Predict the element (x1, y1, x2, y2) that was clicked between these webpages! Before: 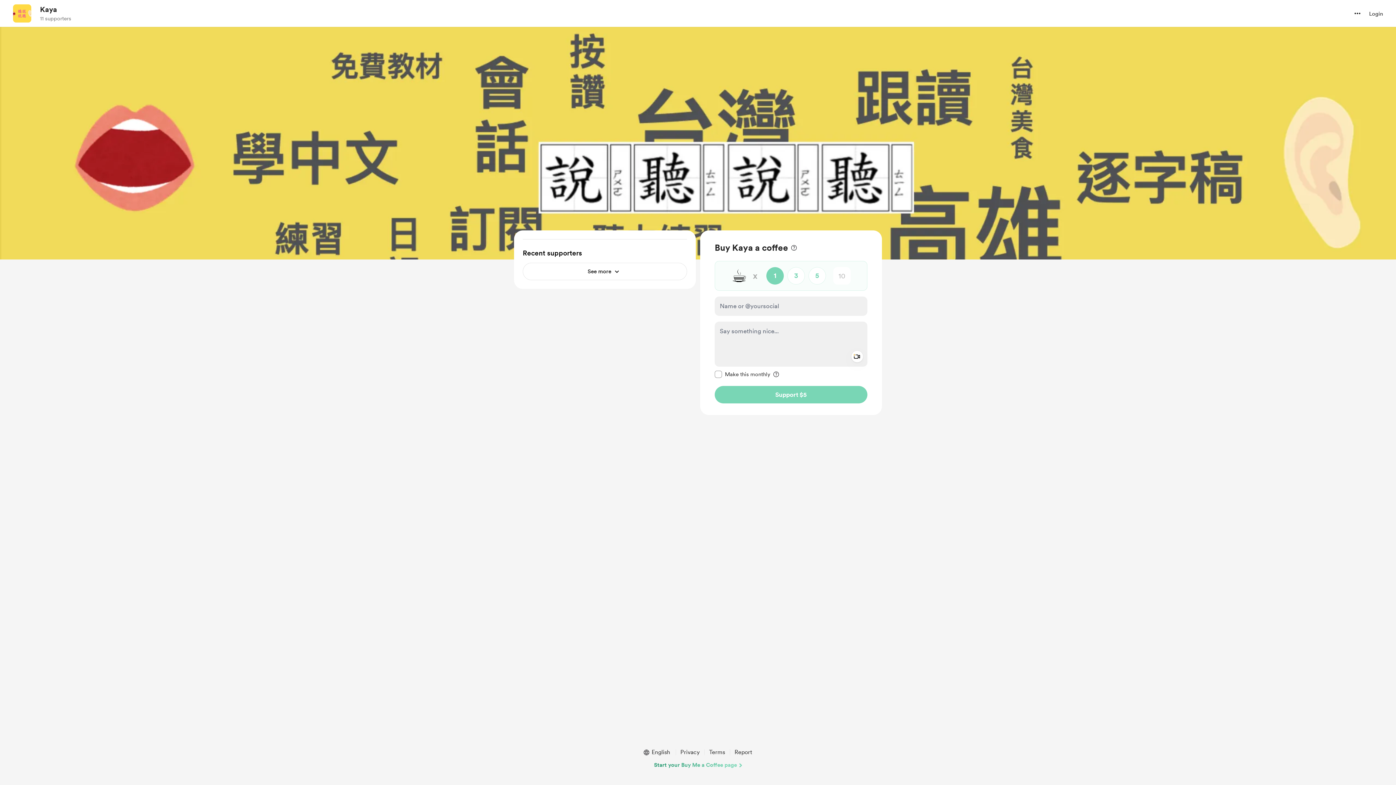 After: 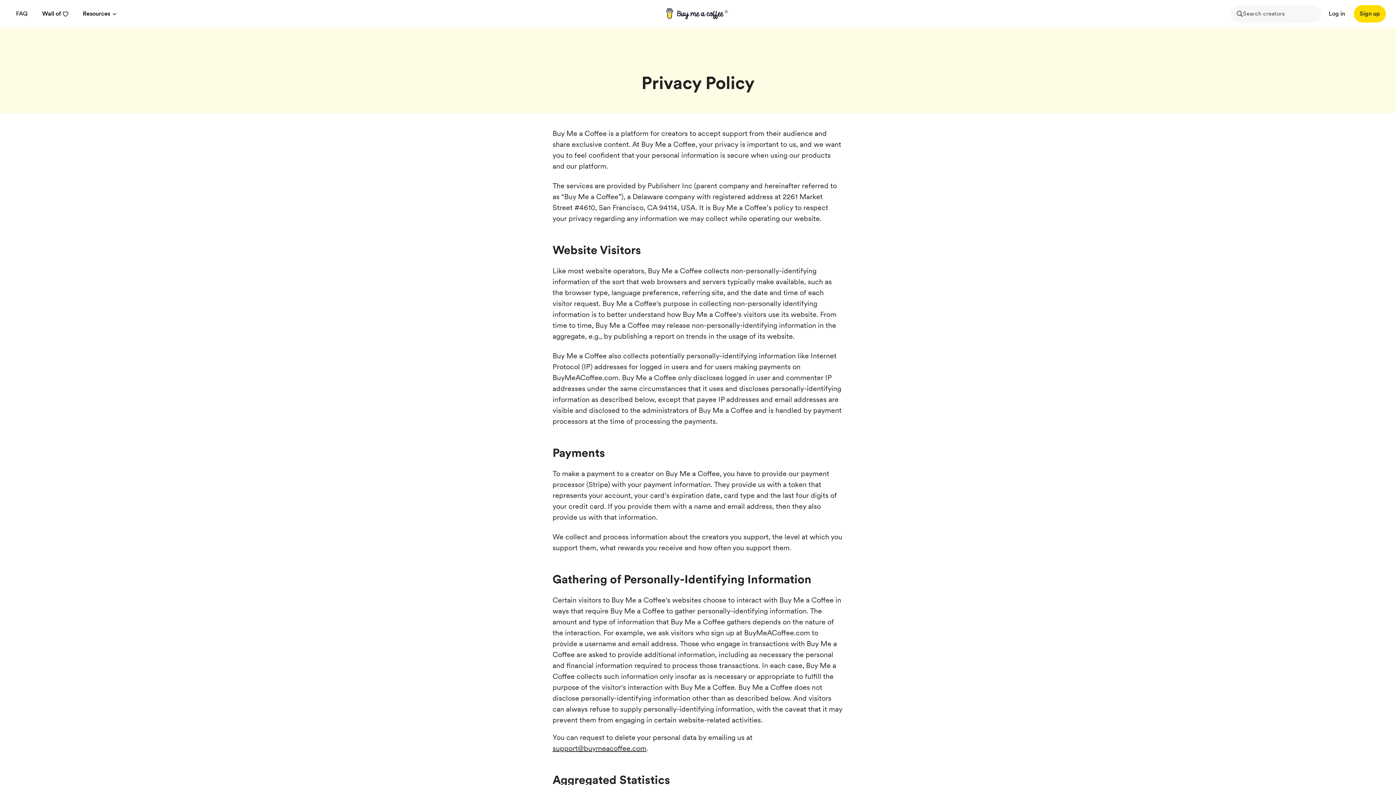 Action: bbox: (677, 748, 702, 757) label: Privacy